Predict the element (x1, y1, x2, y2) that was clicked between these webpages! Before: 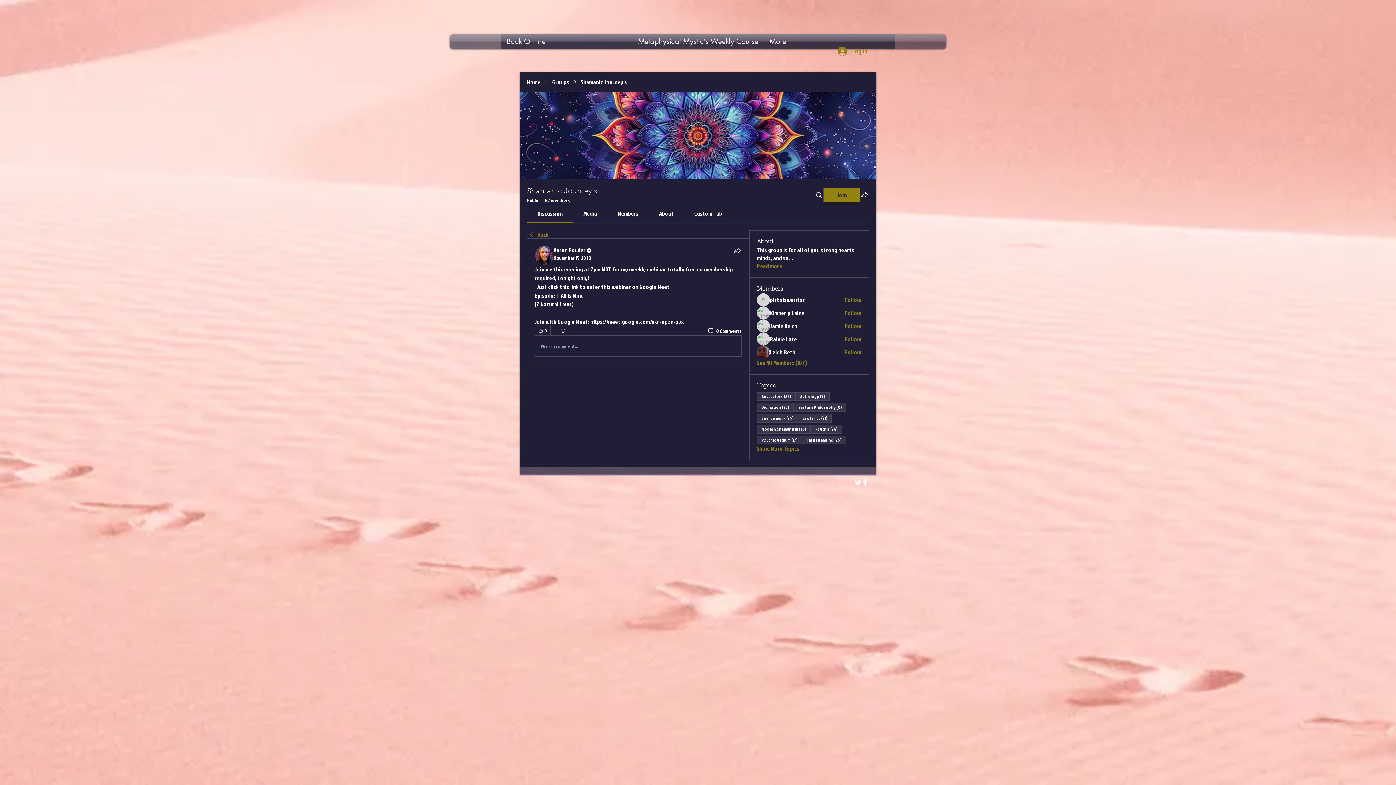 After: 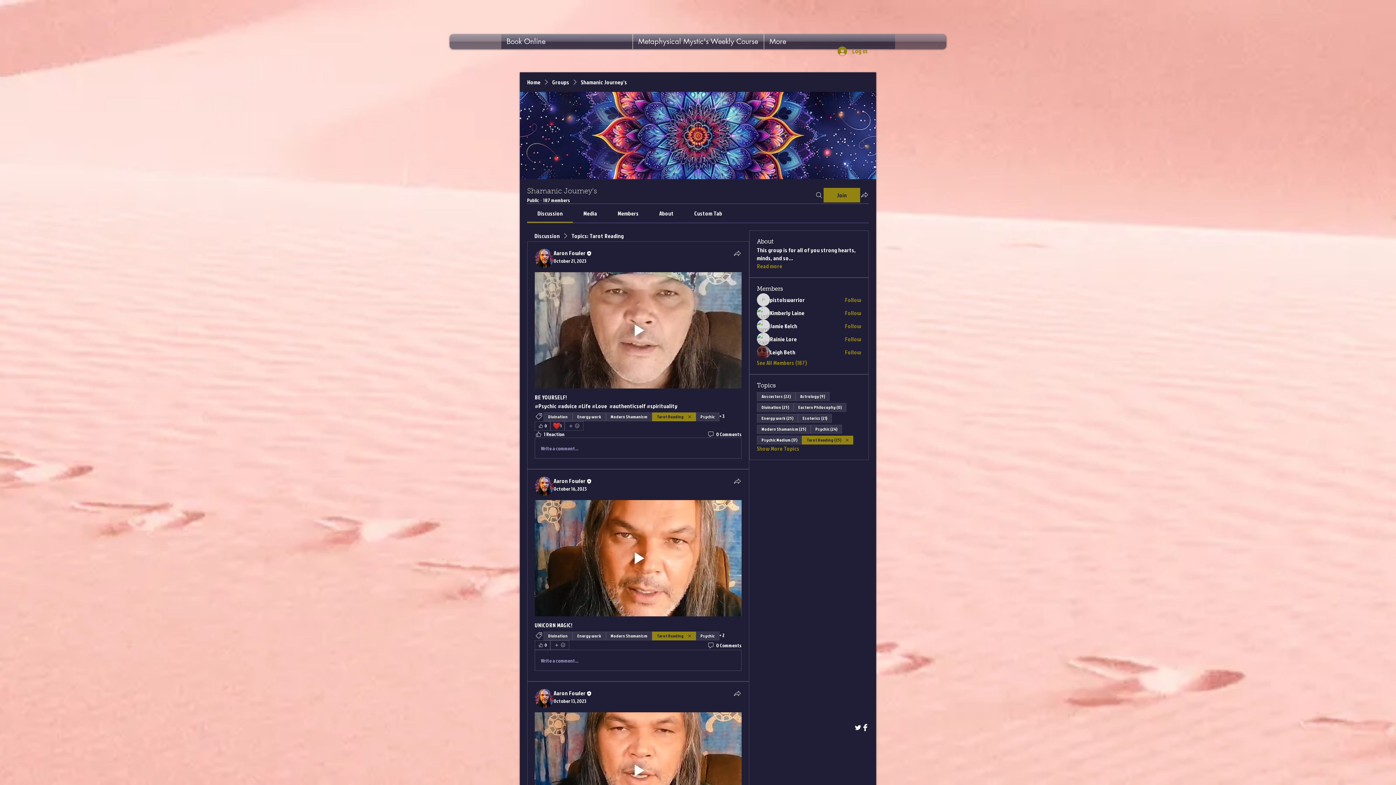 Action: label: Tarot Reading (25) bbox: (802, 433, 846, 444)